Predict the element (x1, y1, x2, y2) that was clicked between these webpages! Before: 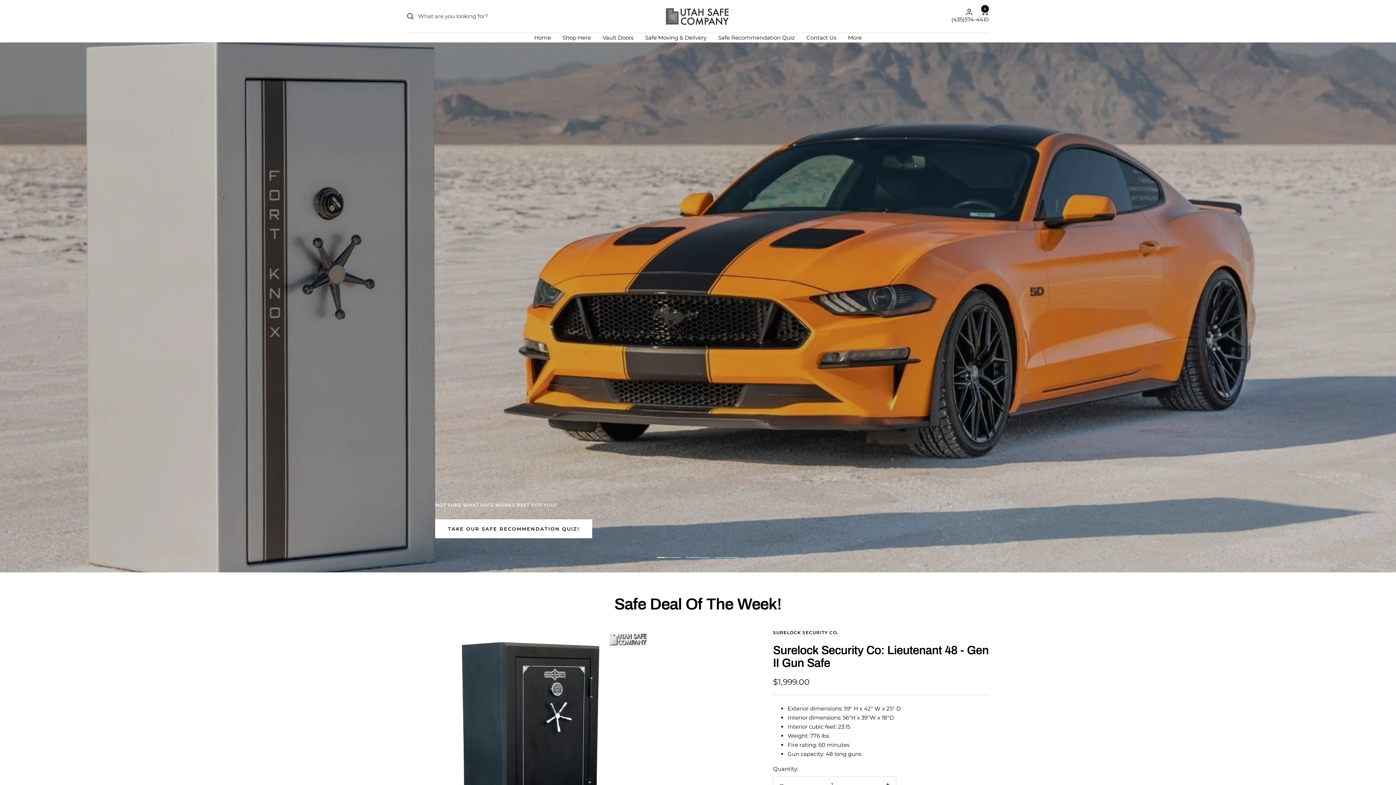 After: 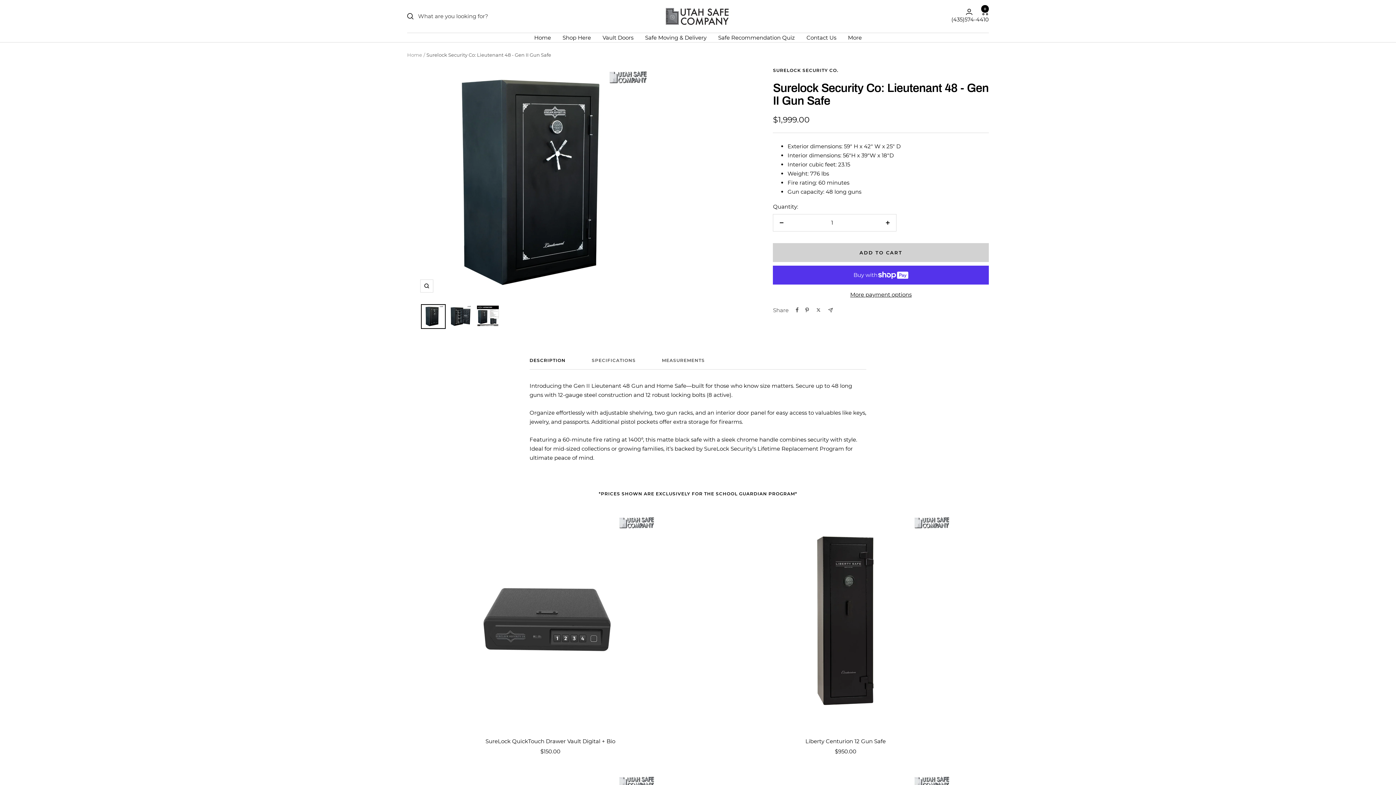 Action: bbox: (773, 644, 988, 669) label: Surelock Security Co: Lieutenant 48 - Gen II Gun Safe